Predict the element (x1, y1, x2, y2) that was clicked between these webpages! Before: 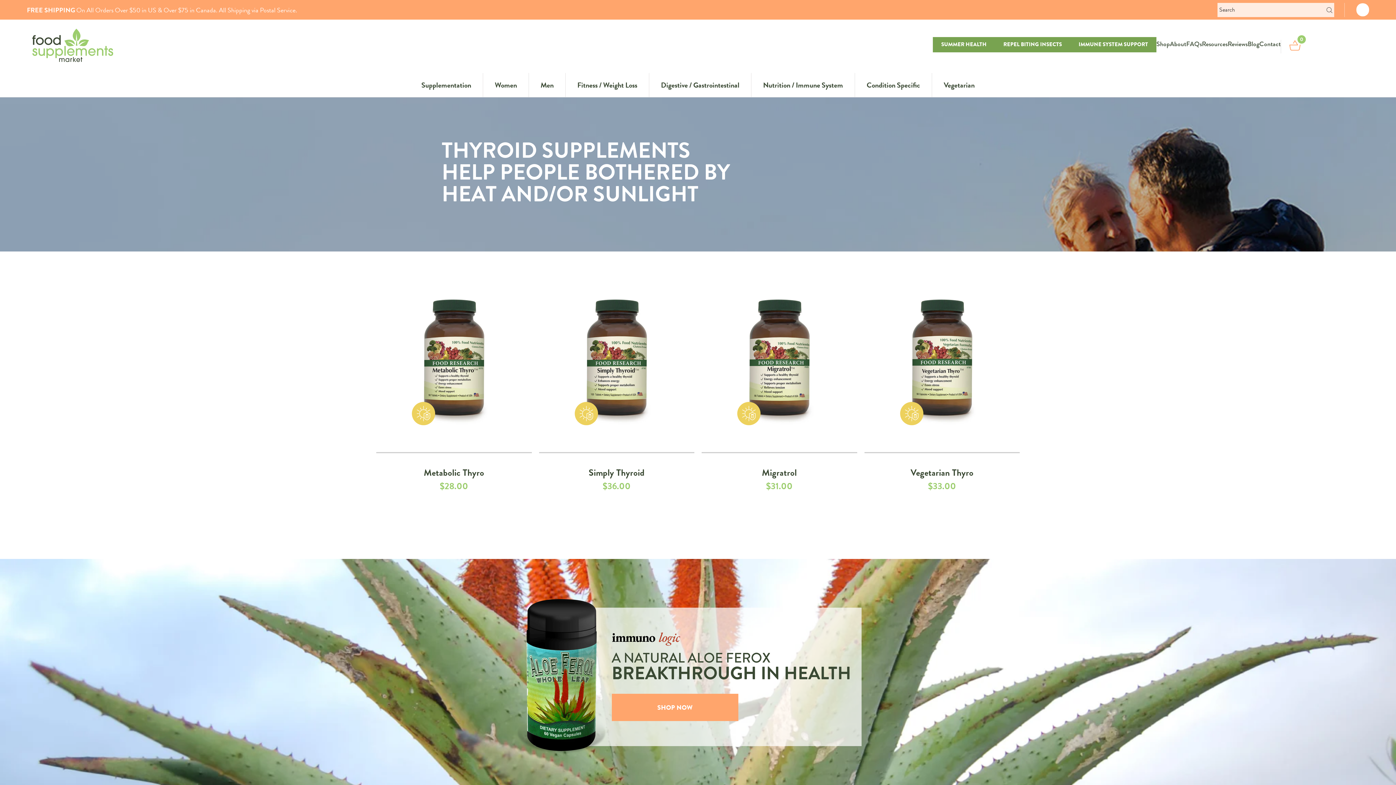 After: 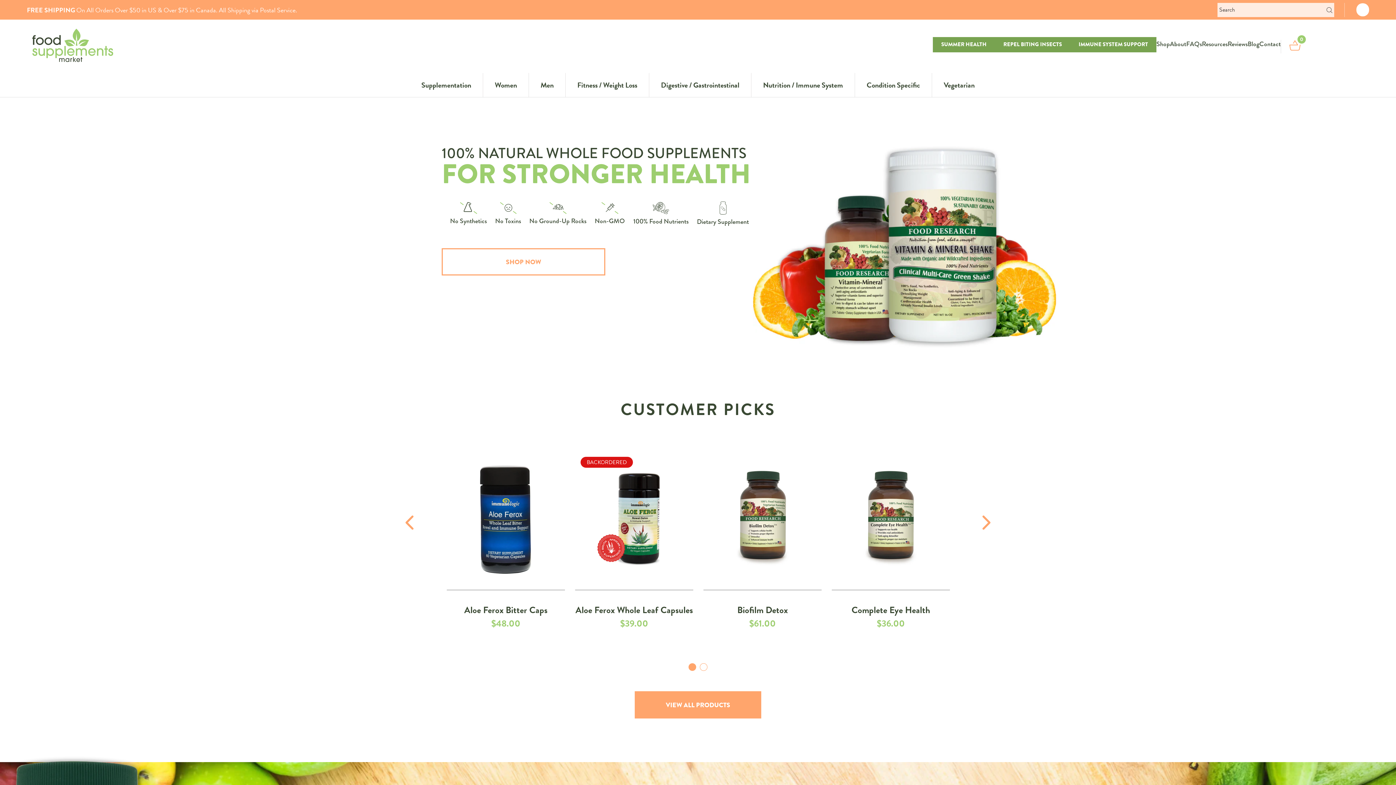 Action: bbox: (26, 28, 118, 62)